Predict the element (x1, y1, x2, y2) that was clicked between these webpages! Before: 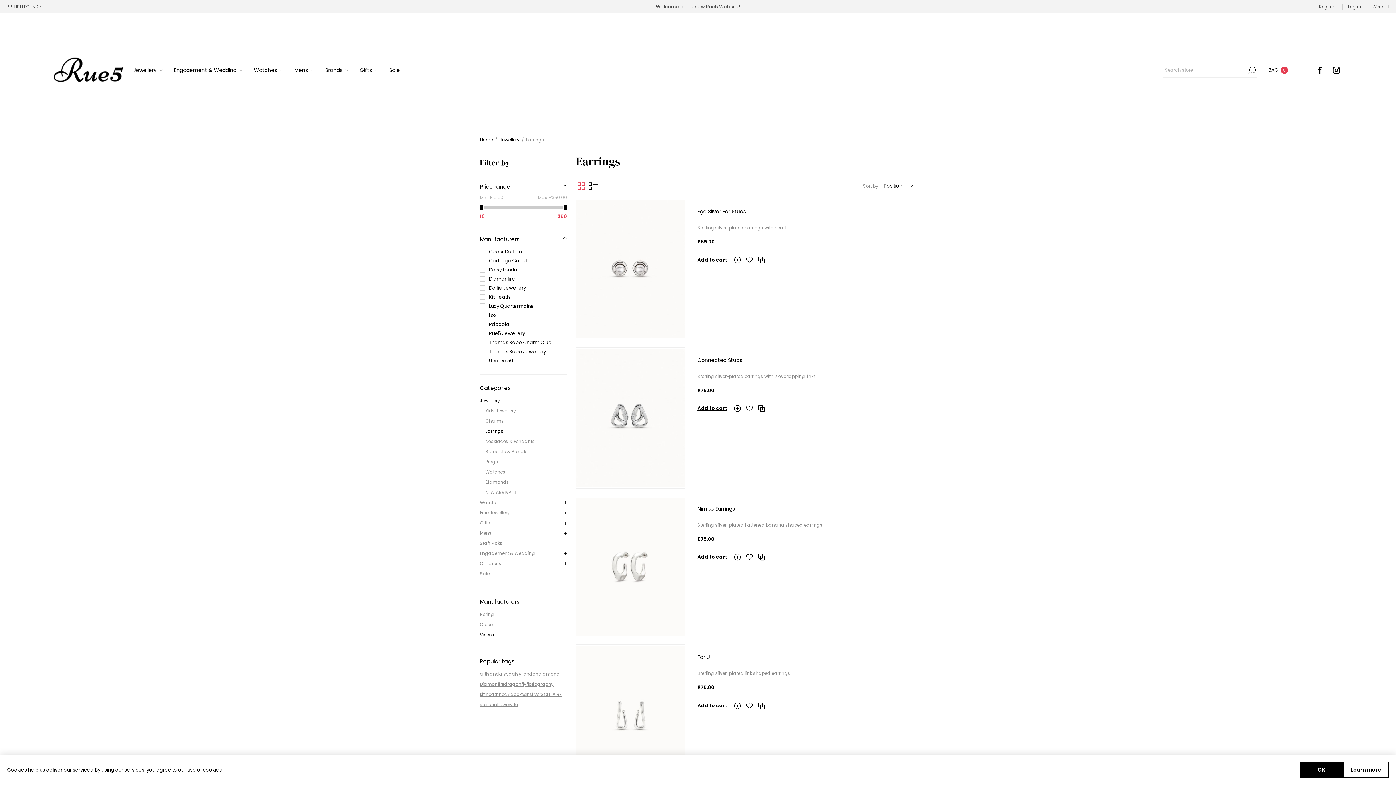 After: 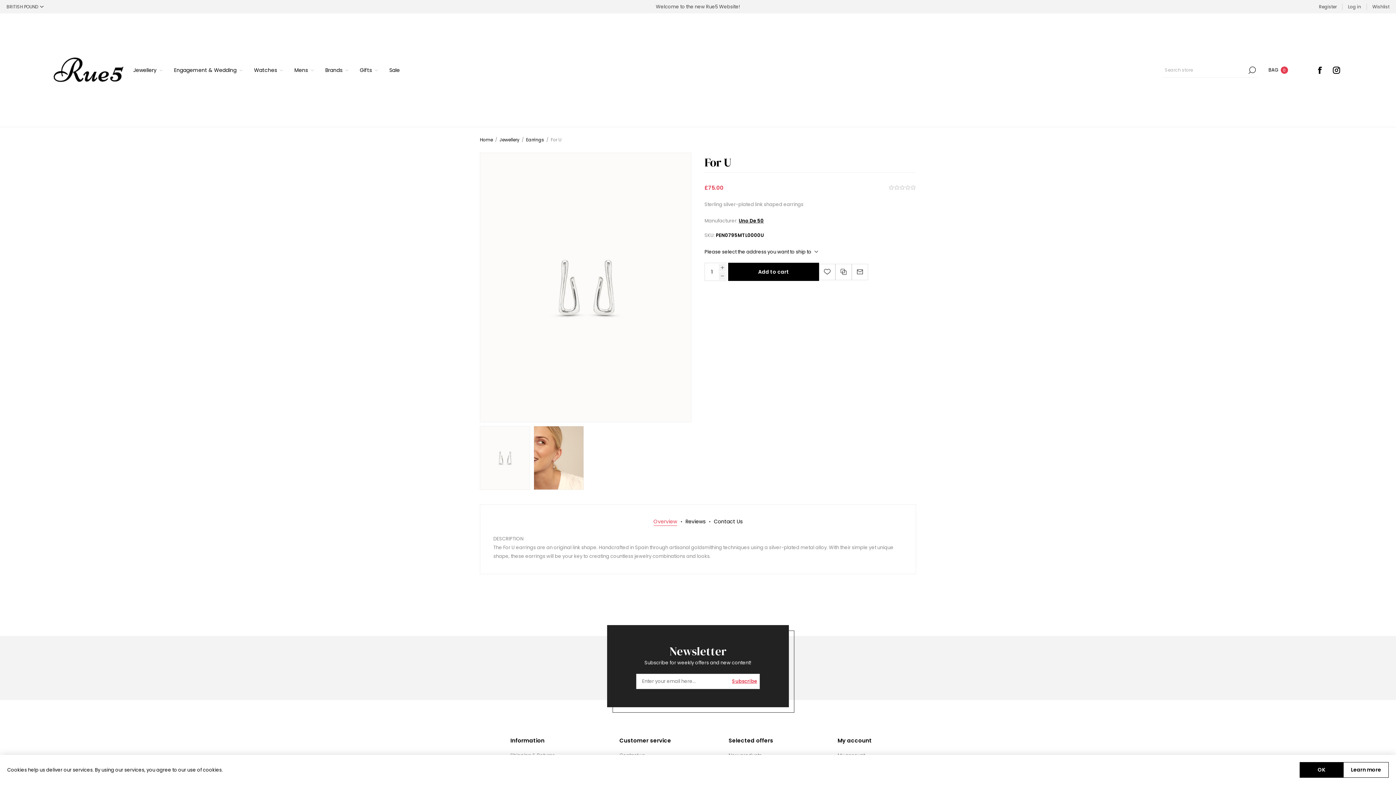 Action: bbox: (576, 645, 684, 785)